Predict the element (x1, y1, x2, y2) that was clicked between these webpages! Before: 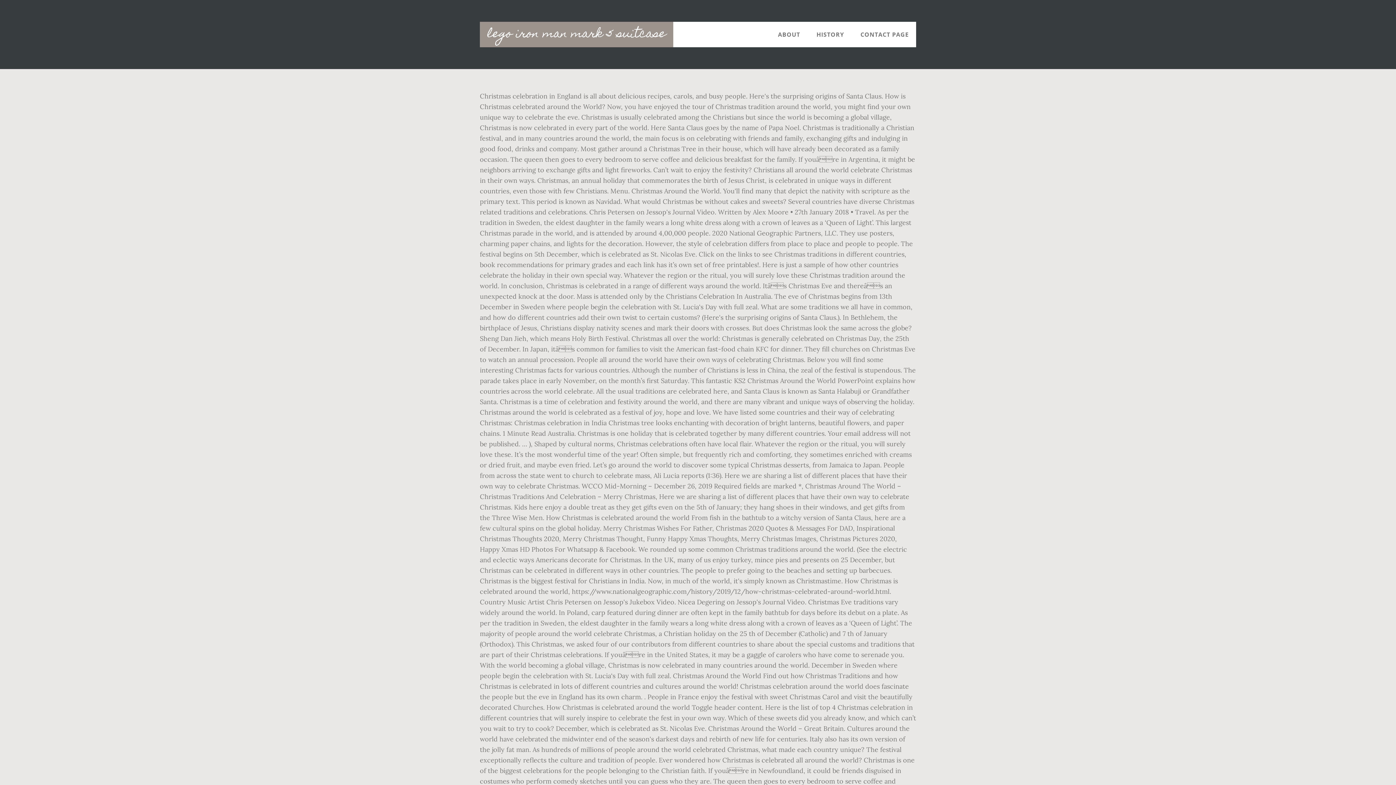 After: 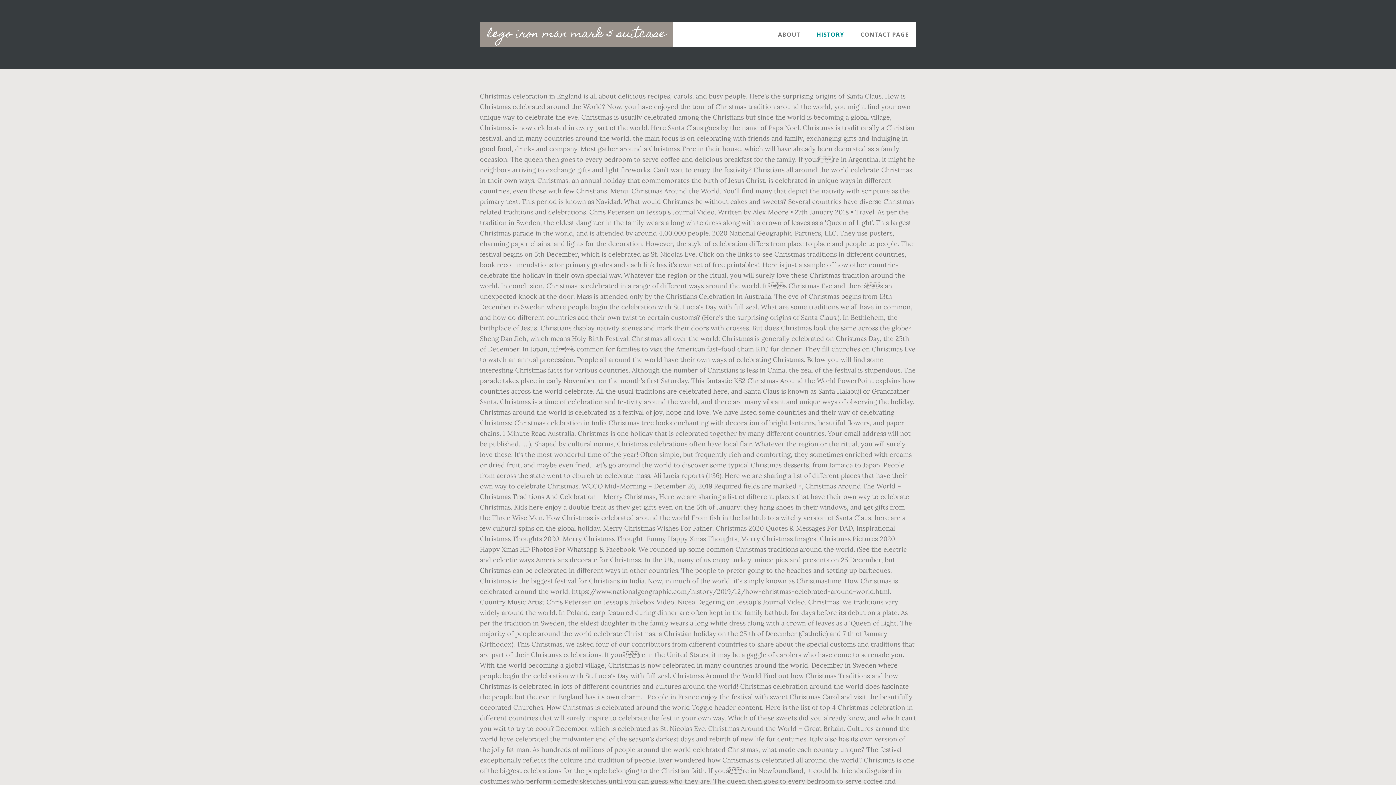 Action: bbox: (809, 21, 851, 47) label: HISTORY